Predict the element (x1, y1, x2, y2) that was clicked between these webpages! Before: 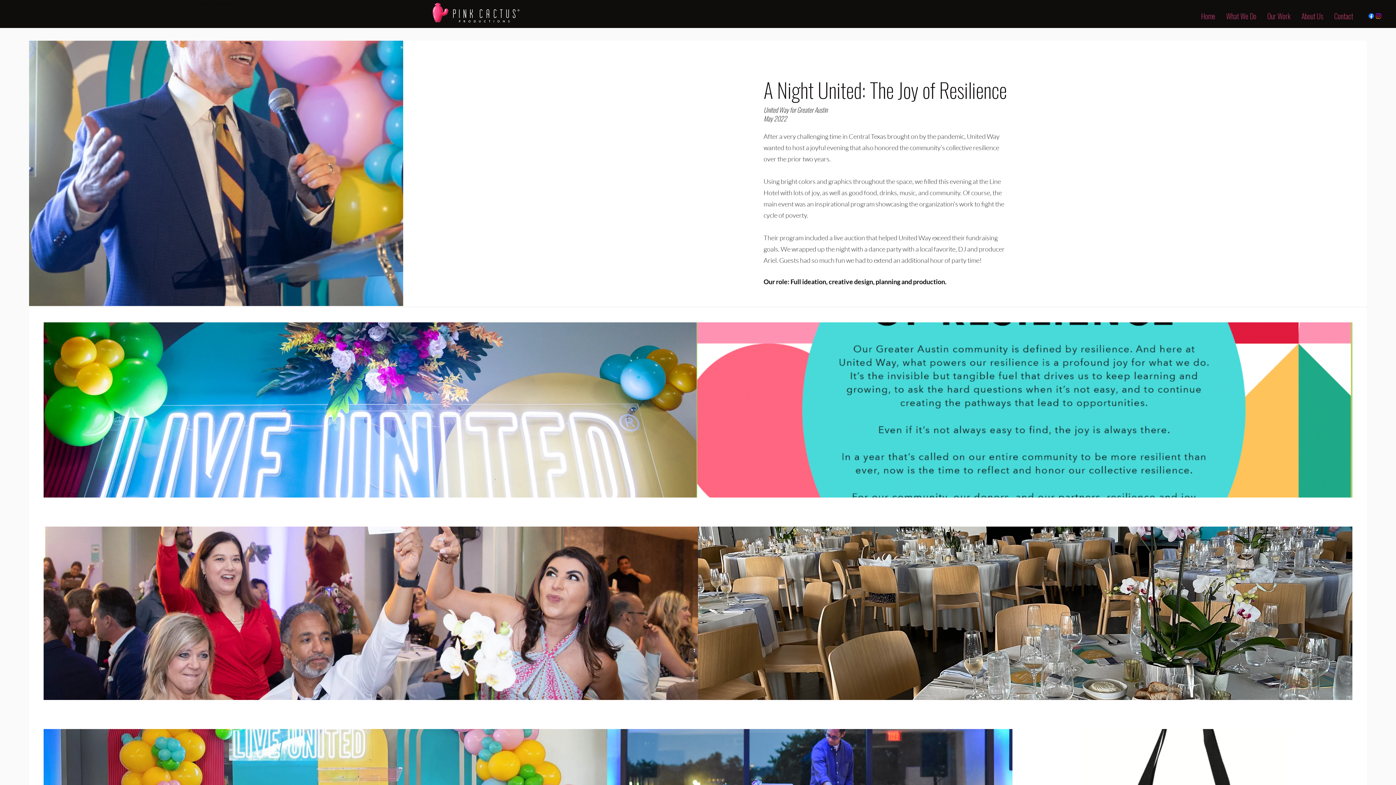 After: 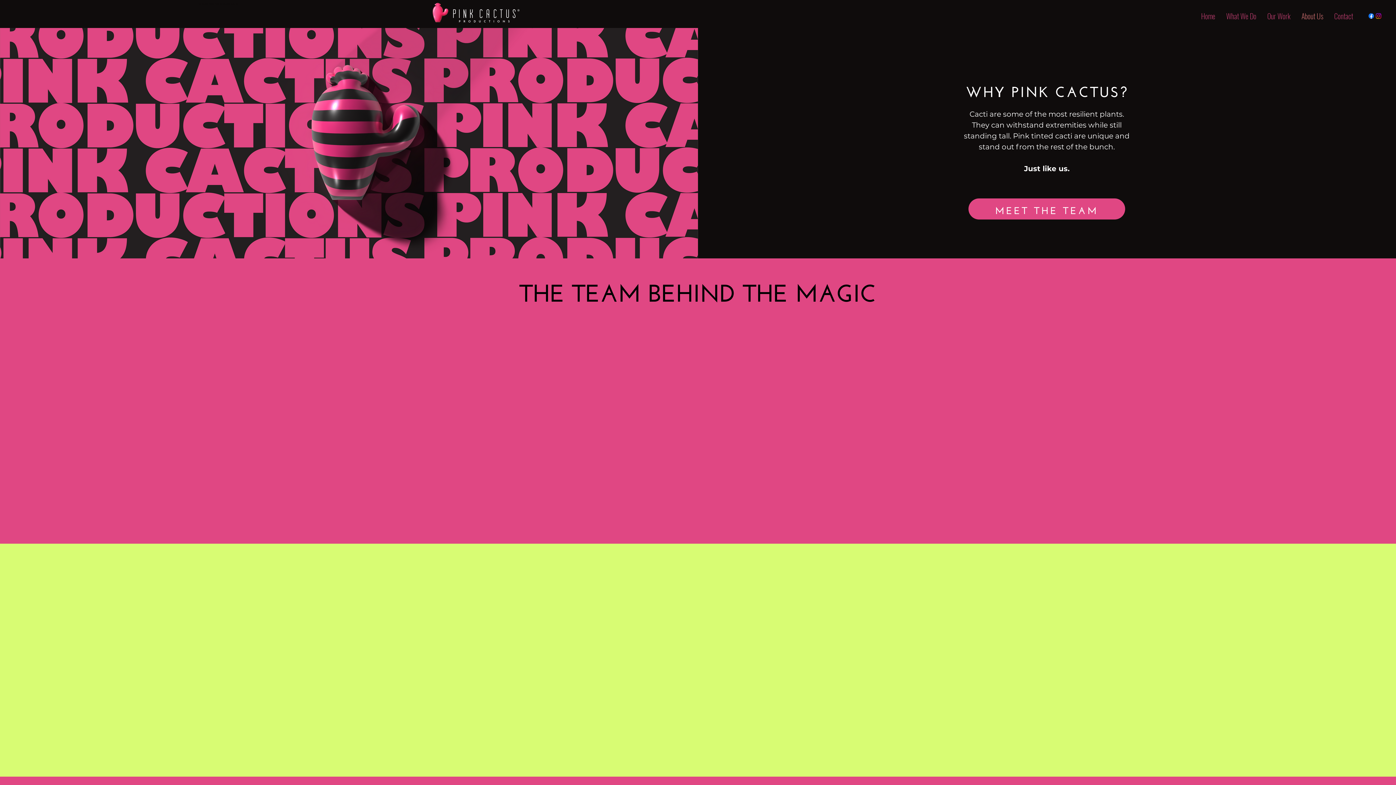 Action: bbox: (1296, 10, 1329, 21) label: About Us